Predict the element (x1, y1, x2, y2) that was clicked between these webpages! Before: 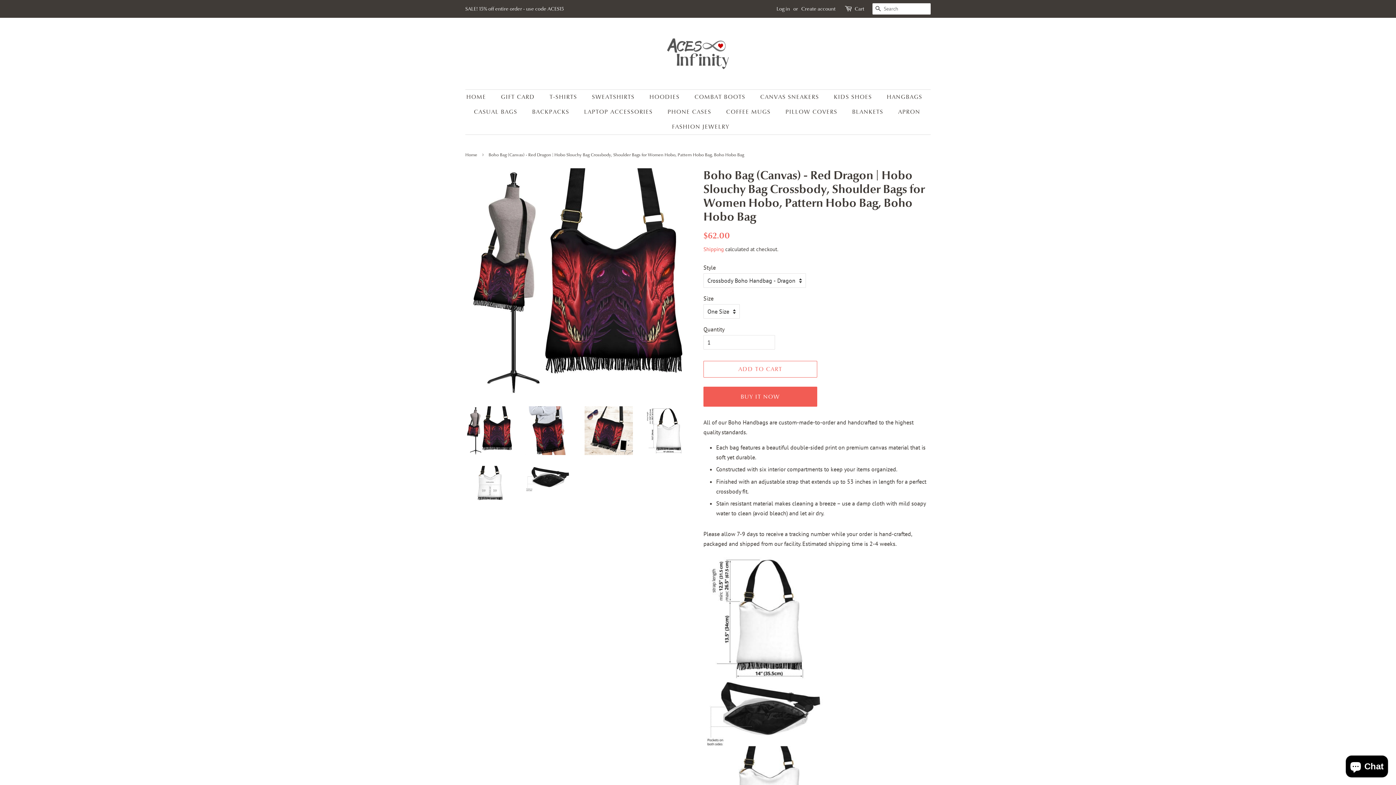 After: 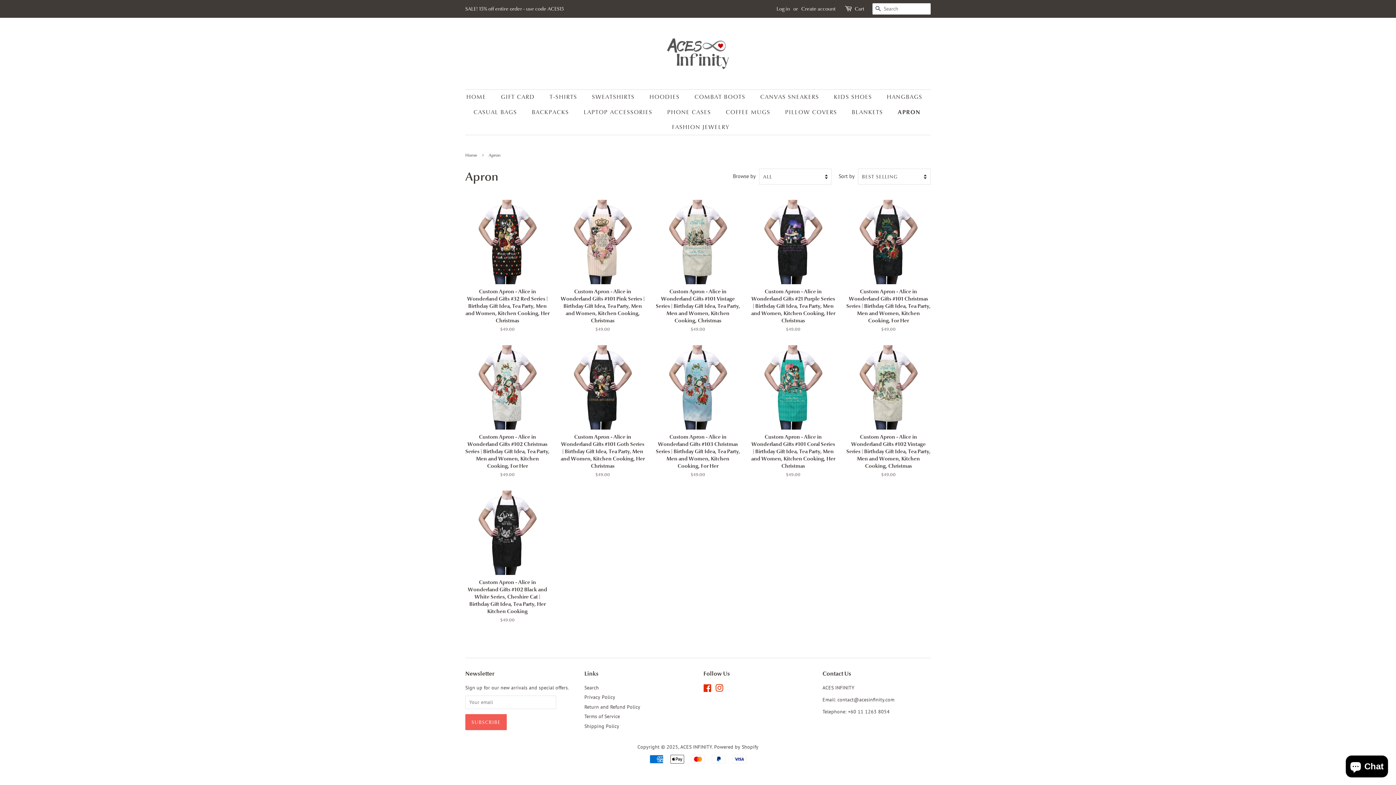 Action: bbox: (892, 104, 927, 119) label: APRON